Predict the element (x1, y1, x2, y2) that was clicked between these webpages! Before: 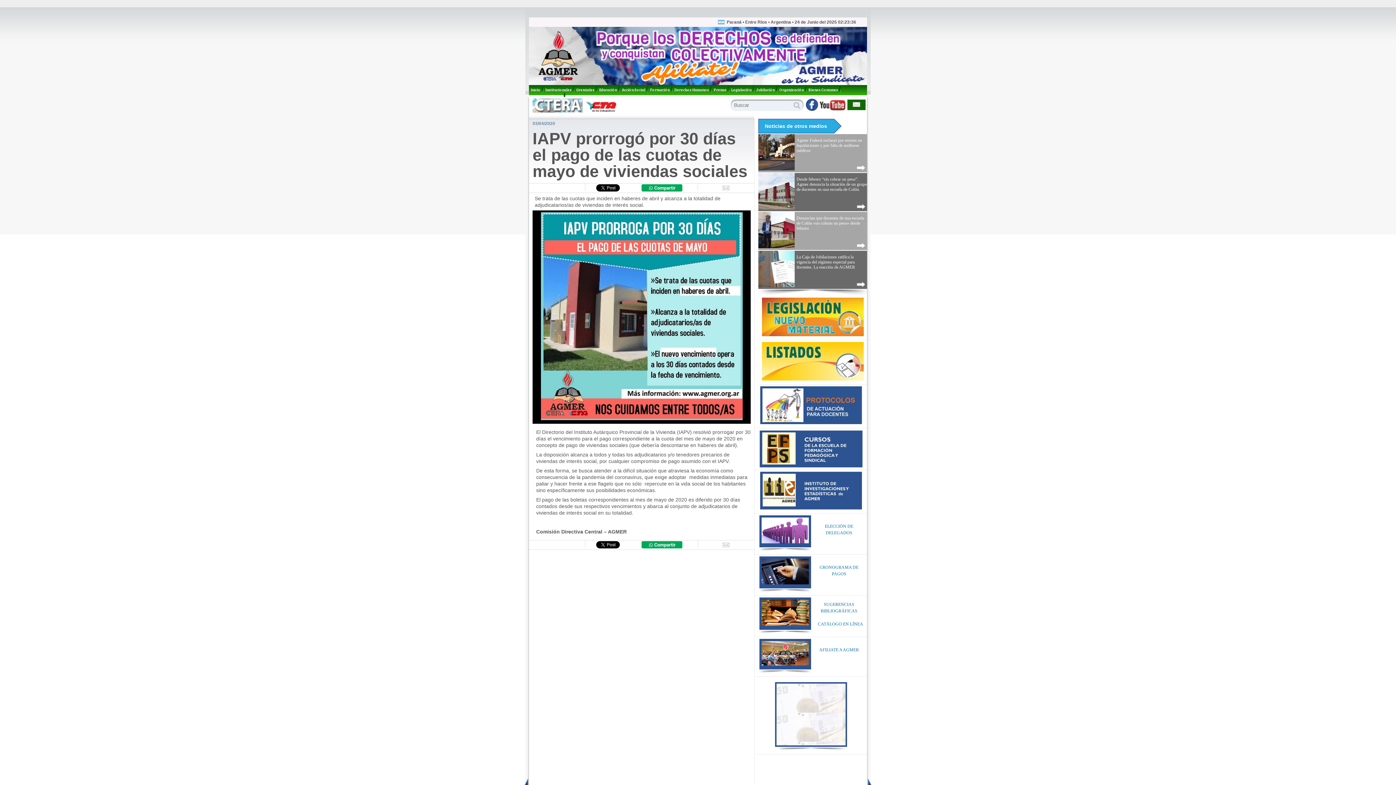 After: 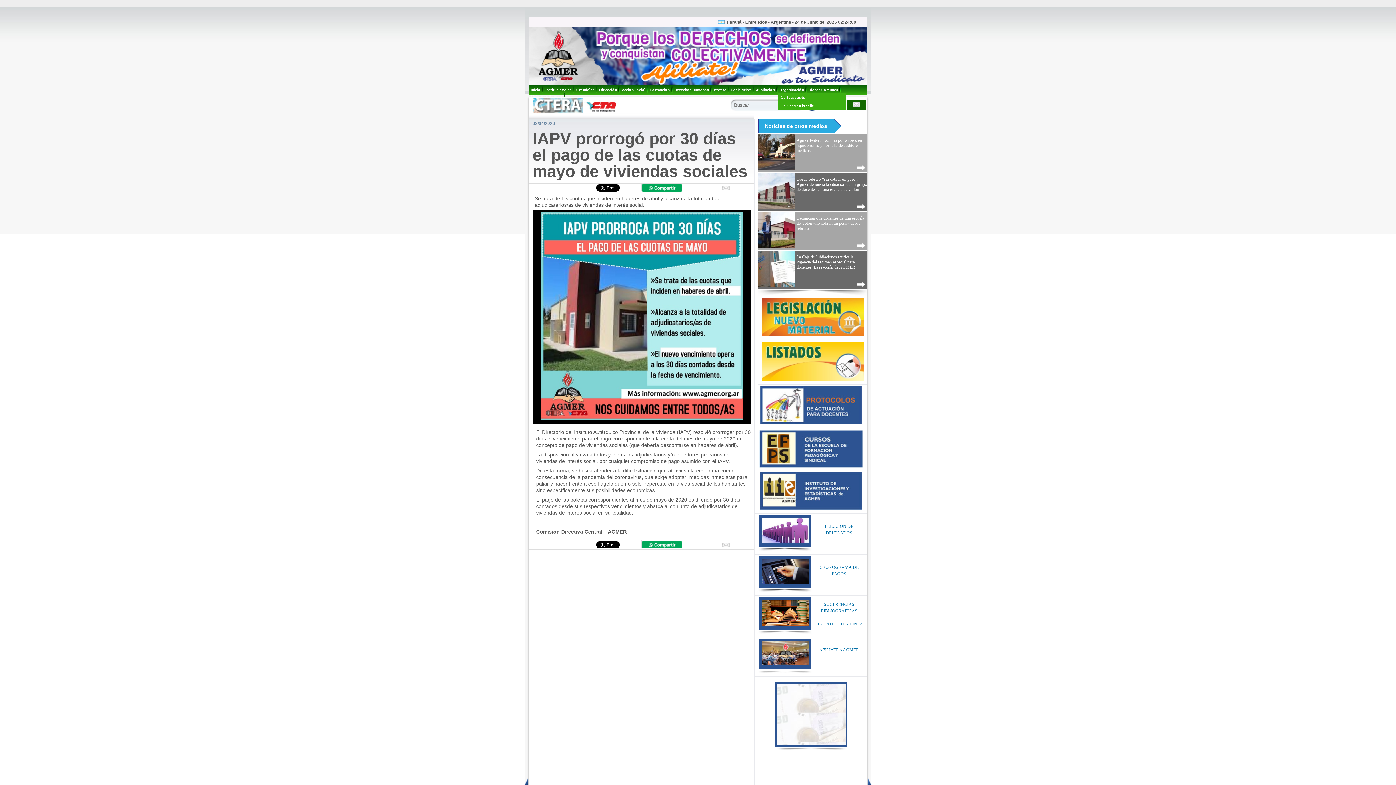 Action: label: Organización bbox: (779, 87, 804, 92)